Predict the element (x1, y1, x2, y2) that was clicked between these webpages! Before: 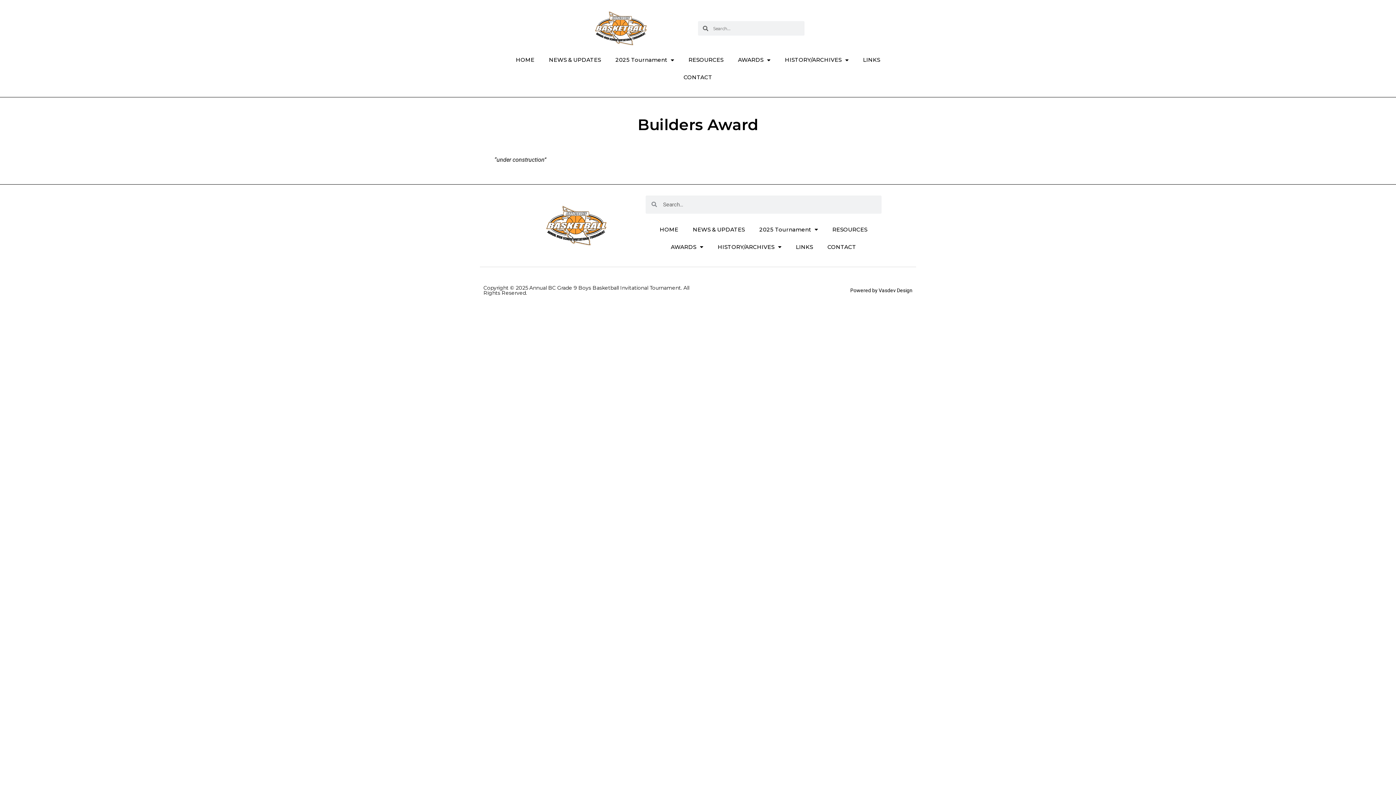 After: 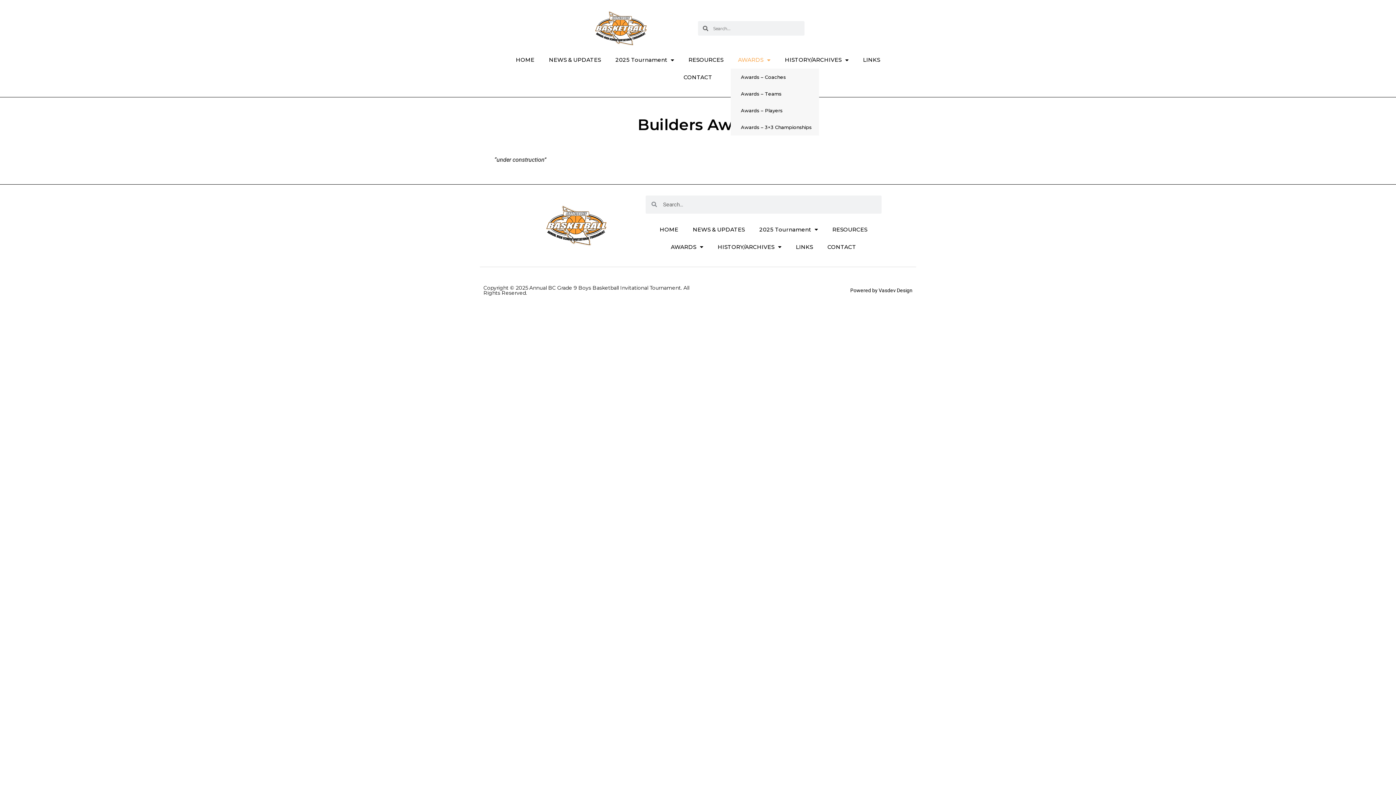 Action: bbox: (730, 51, 777, 68) label: AWARDS